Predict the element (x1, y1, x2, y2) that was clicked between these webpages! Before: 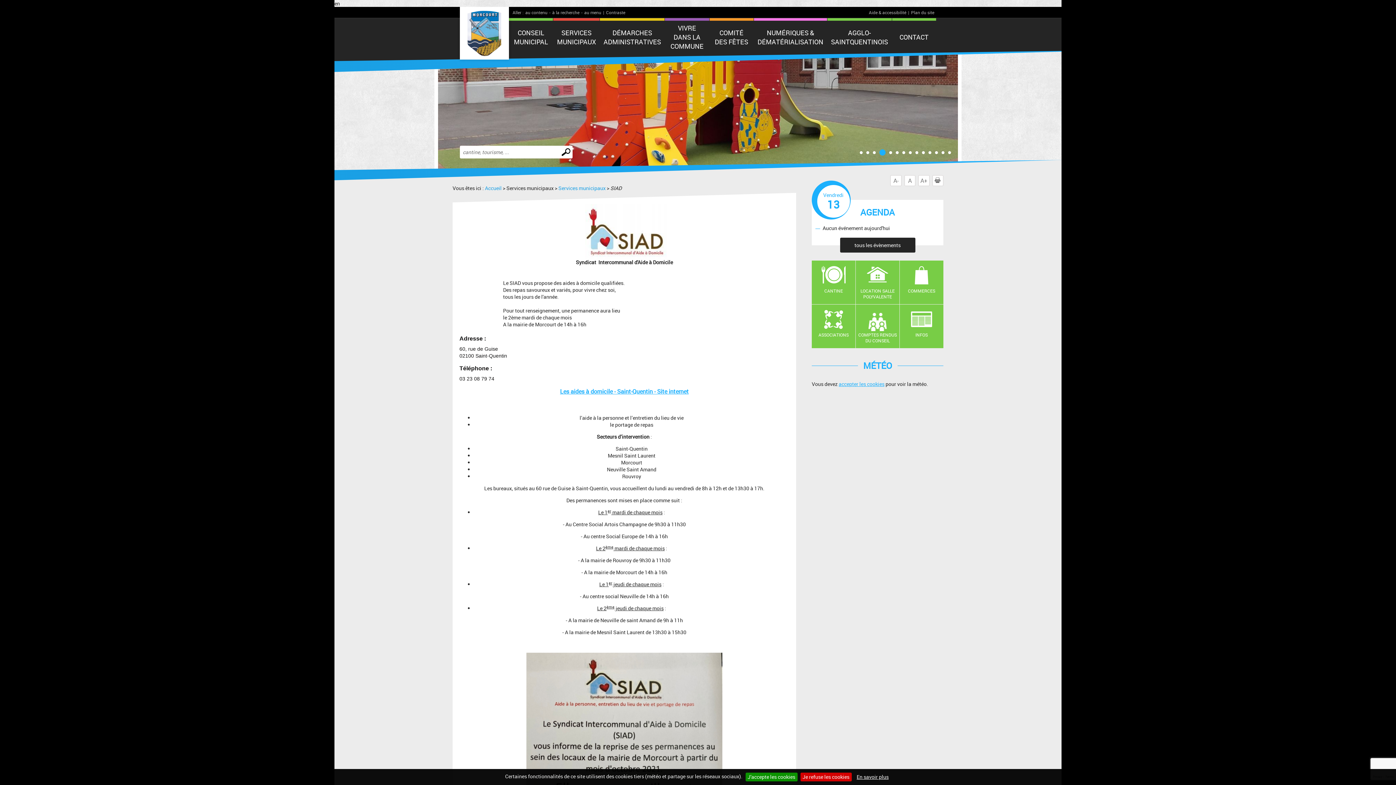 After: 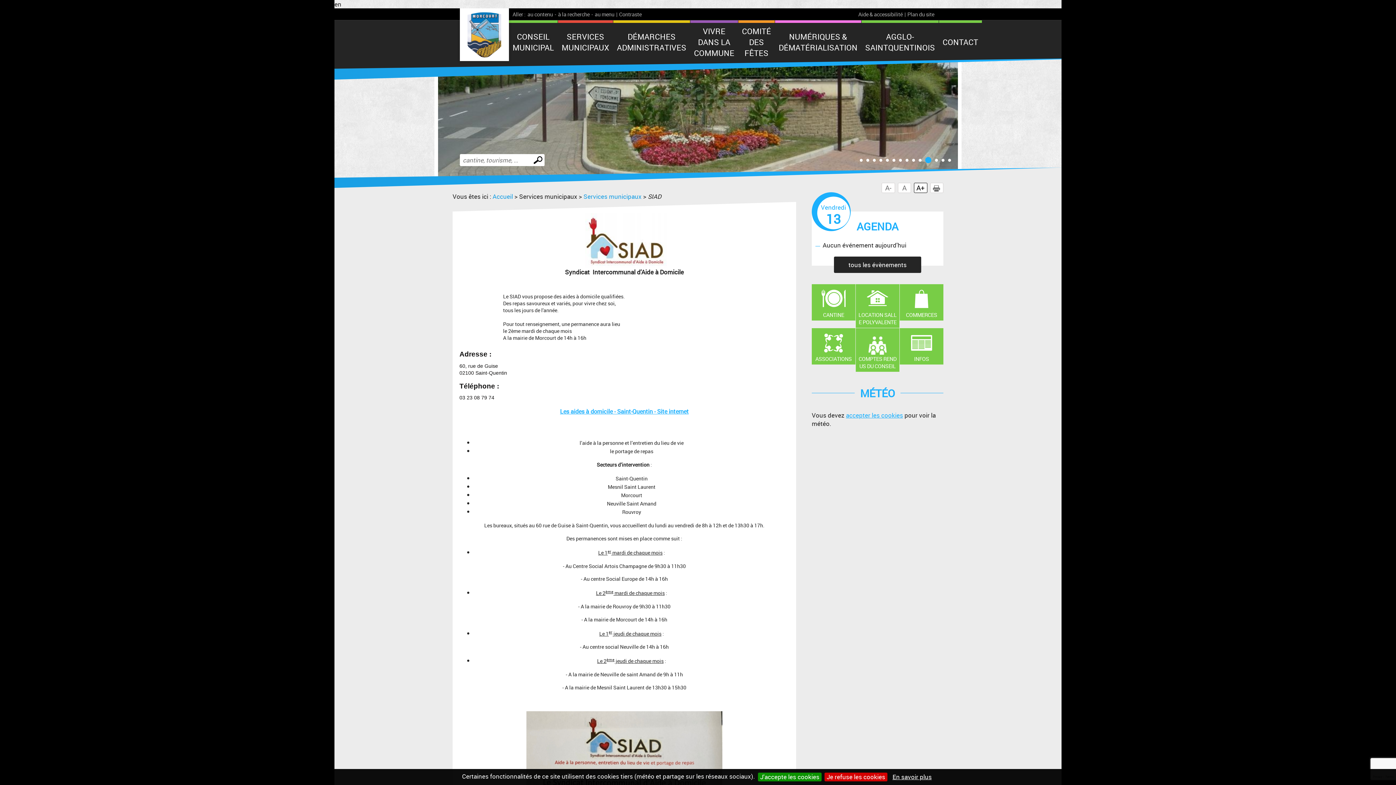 Action: label: A+ bbox: (918, 175, 929, 186)